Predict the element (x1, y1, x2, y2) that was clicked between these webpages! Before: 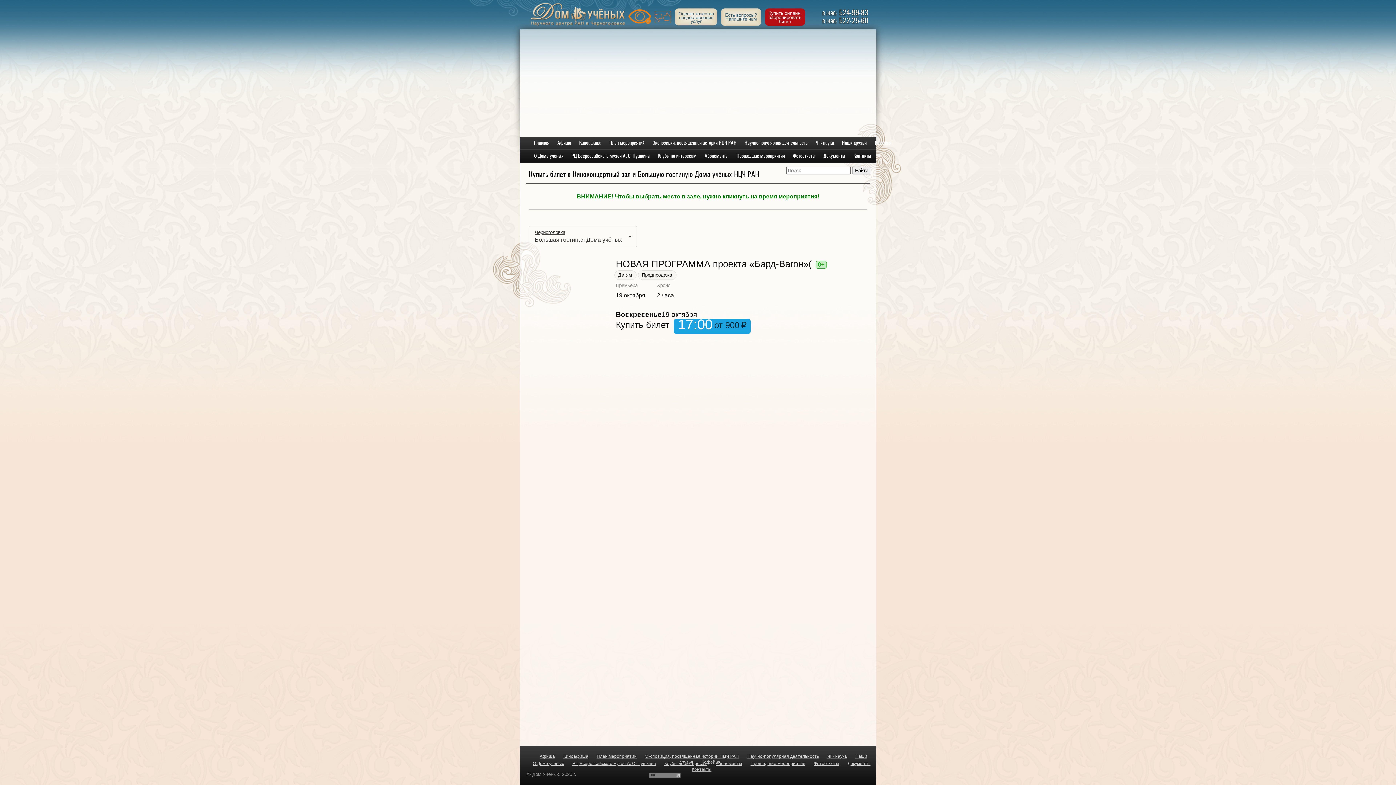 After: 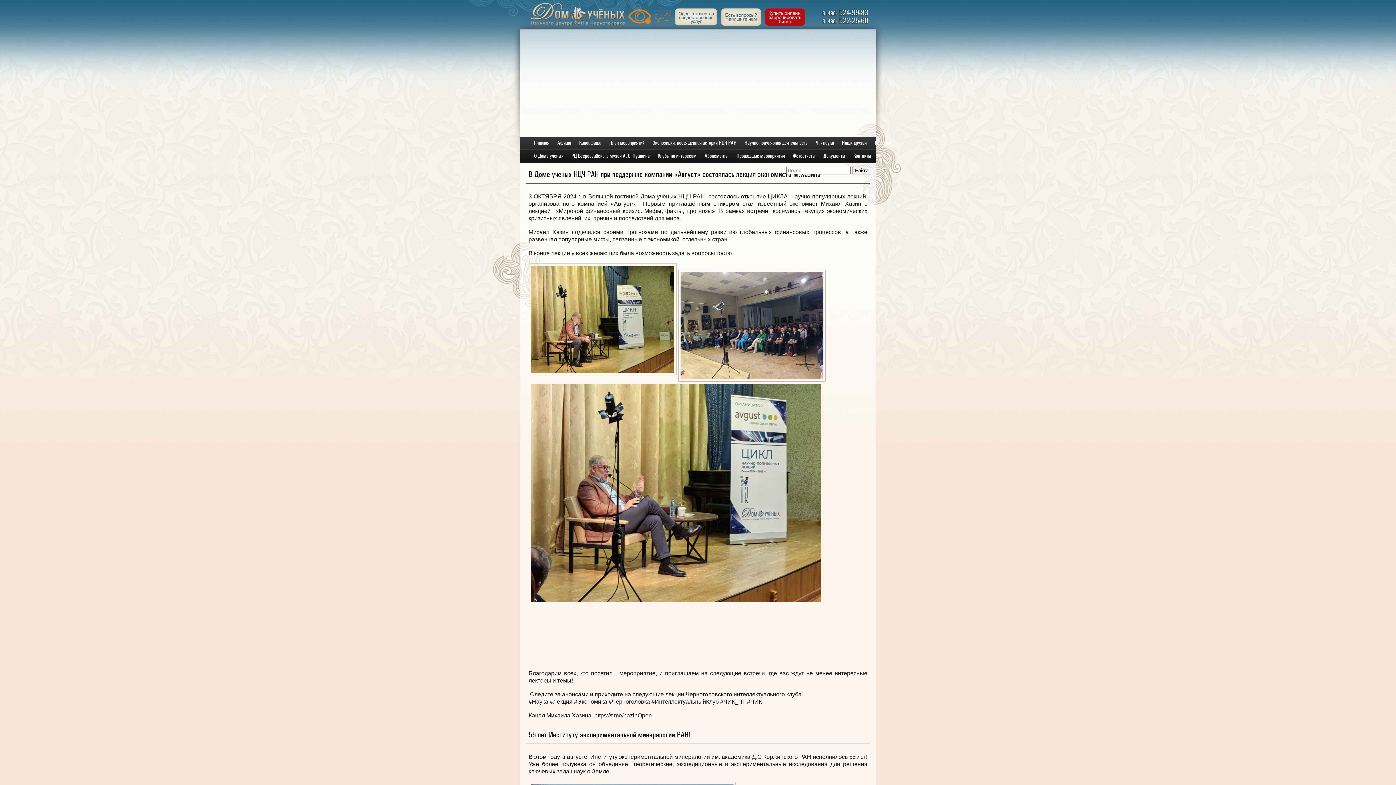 Action: label: ЧГ- наука bbox: (827, 754, 847, 759)